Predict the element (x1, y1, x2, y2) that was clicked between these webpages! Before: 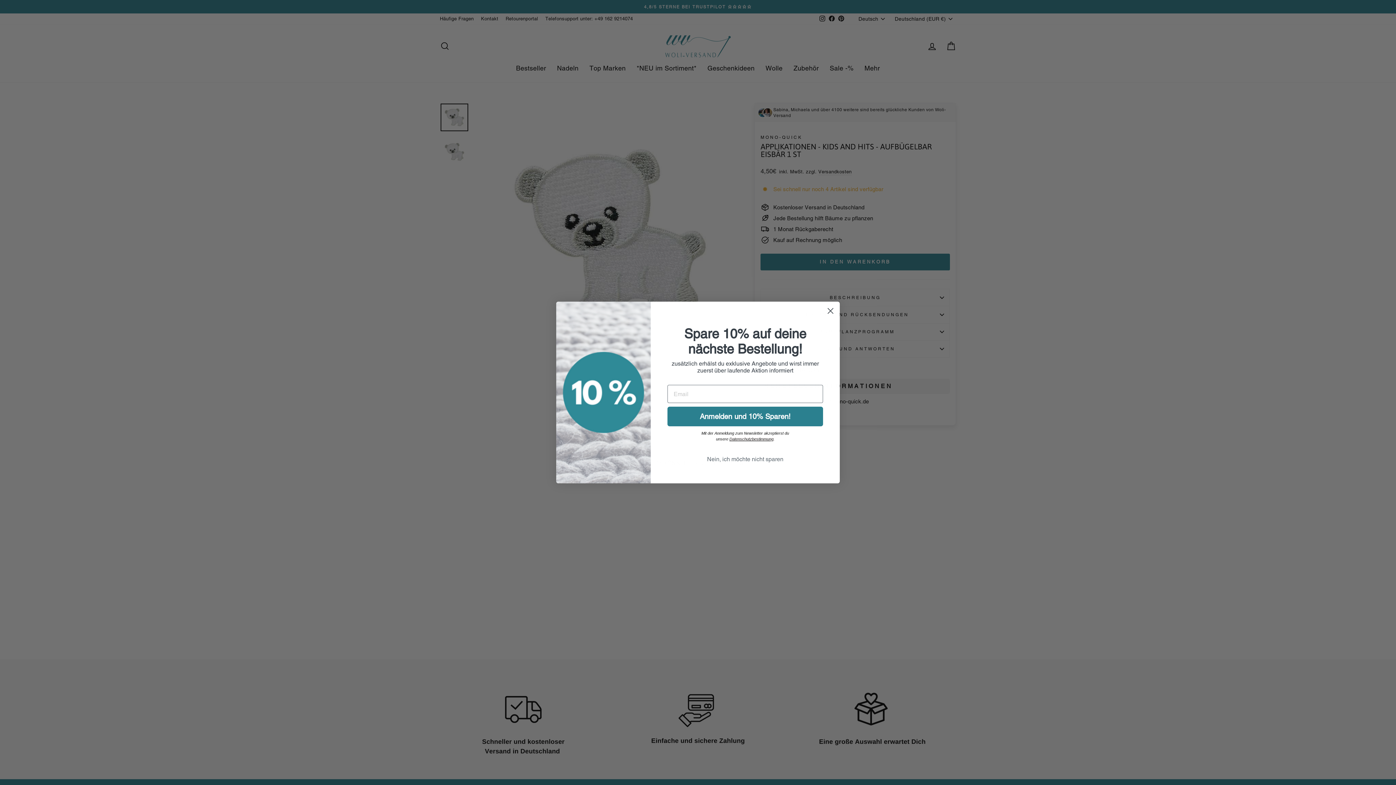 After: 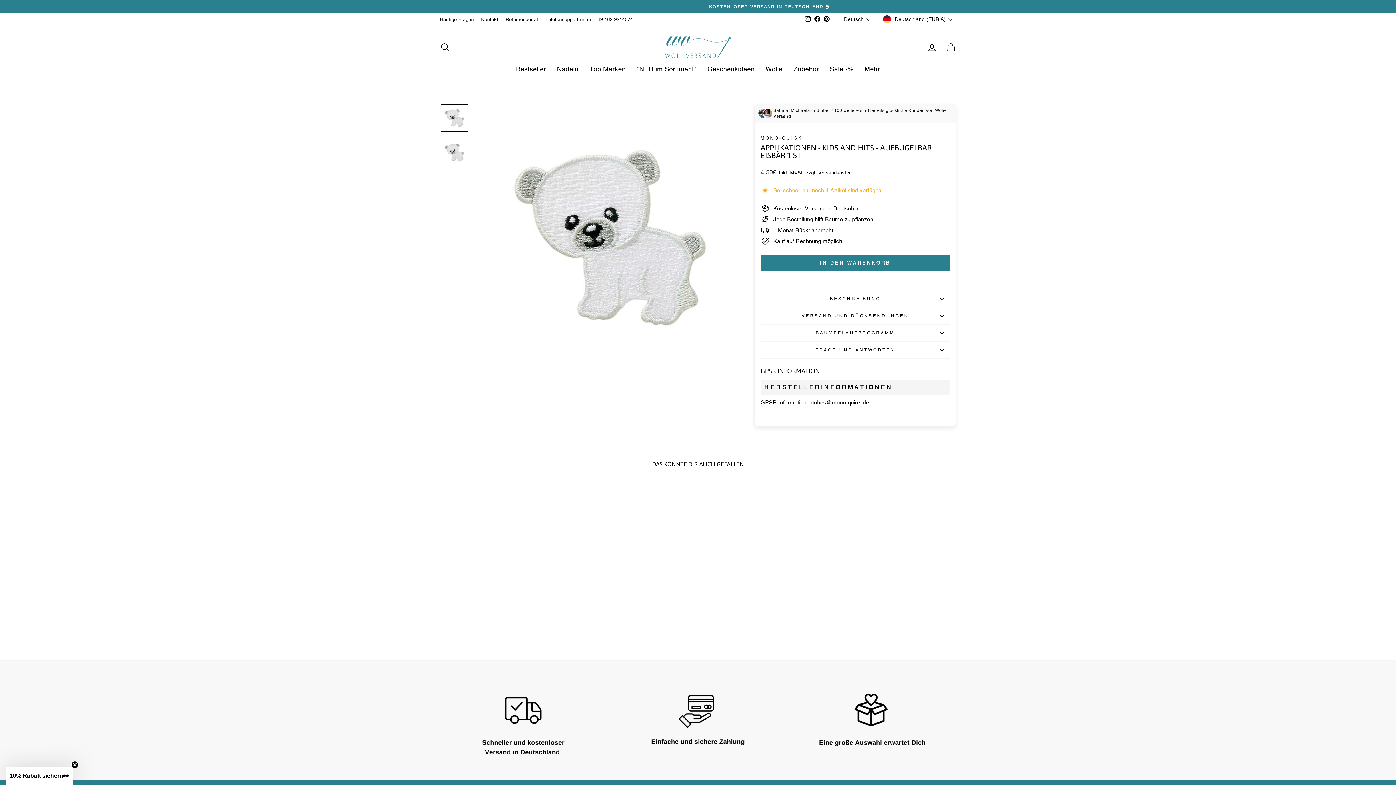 Action: bbox: (824, 309, 837, 321) label: Close dialog